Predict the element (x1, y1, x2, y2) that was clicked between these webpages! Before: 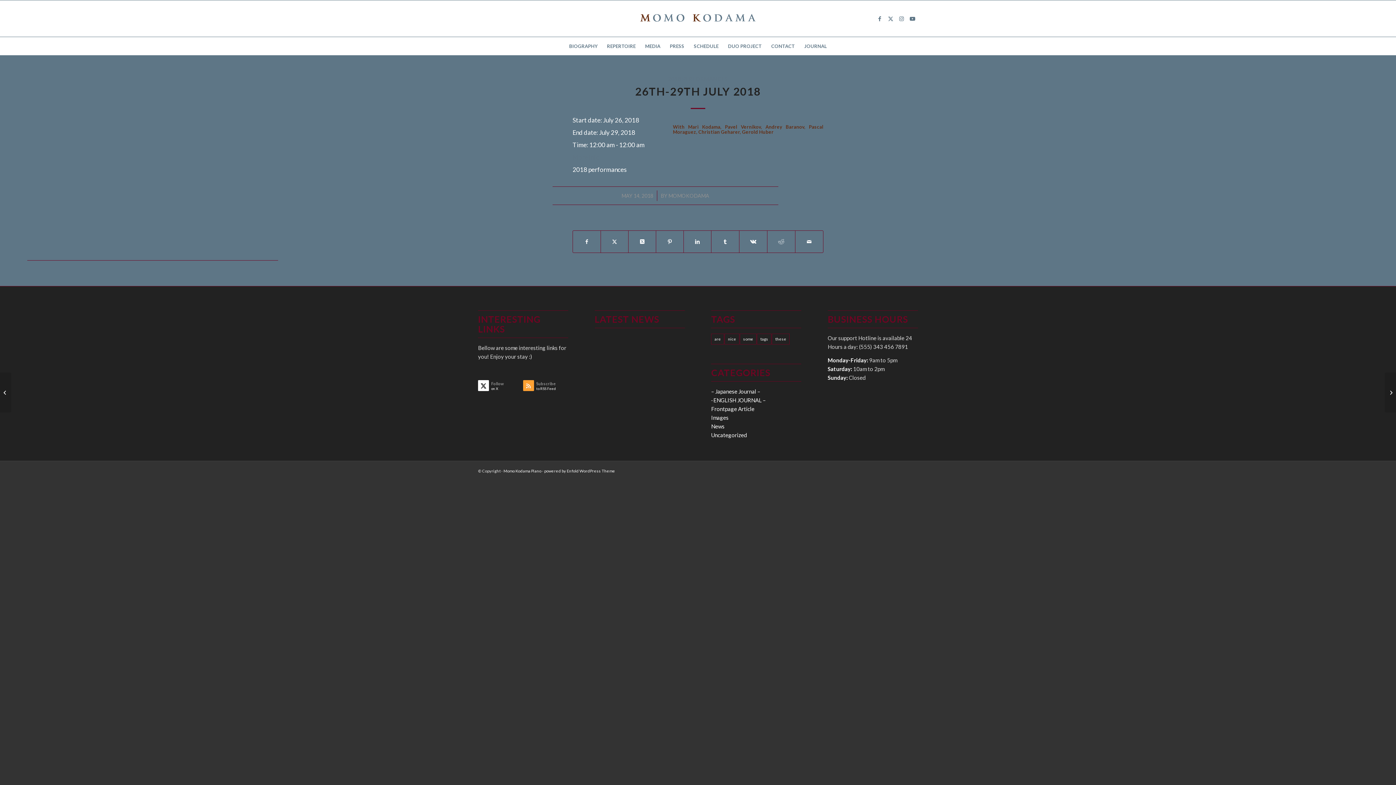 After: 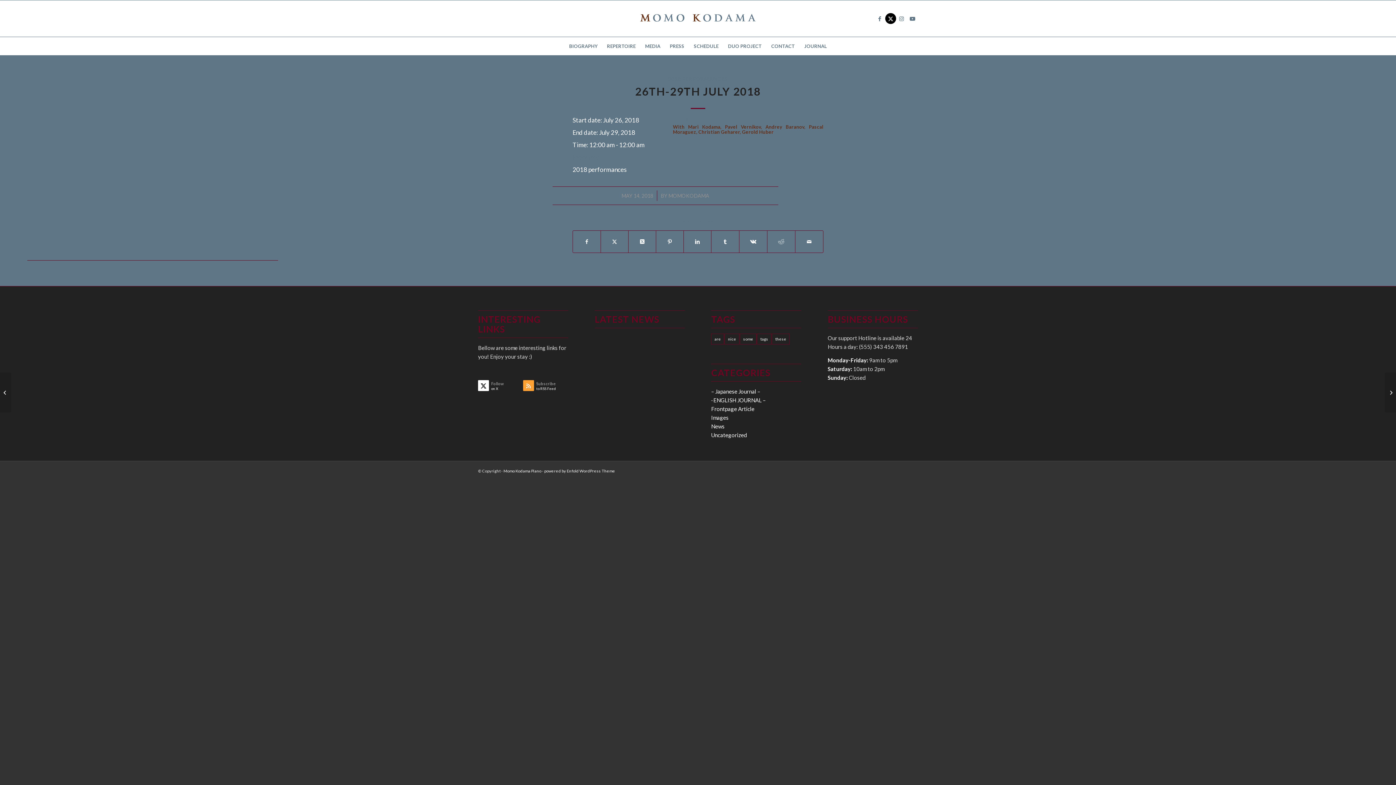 Action: label: Link to X bbox: (885, 13, 896, 24)